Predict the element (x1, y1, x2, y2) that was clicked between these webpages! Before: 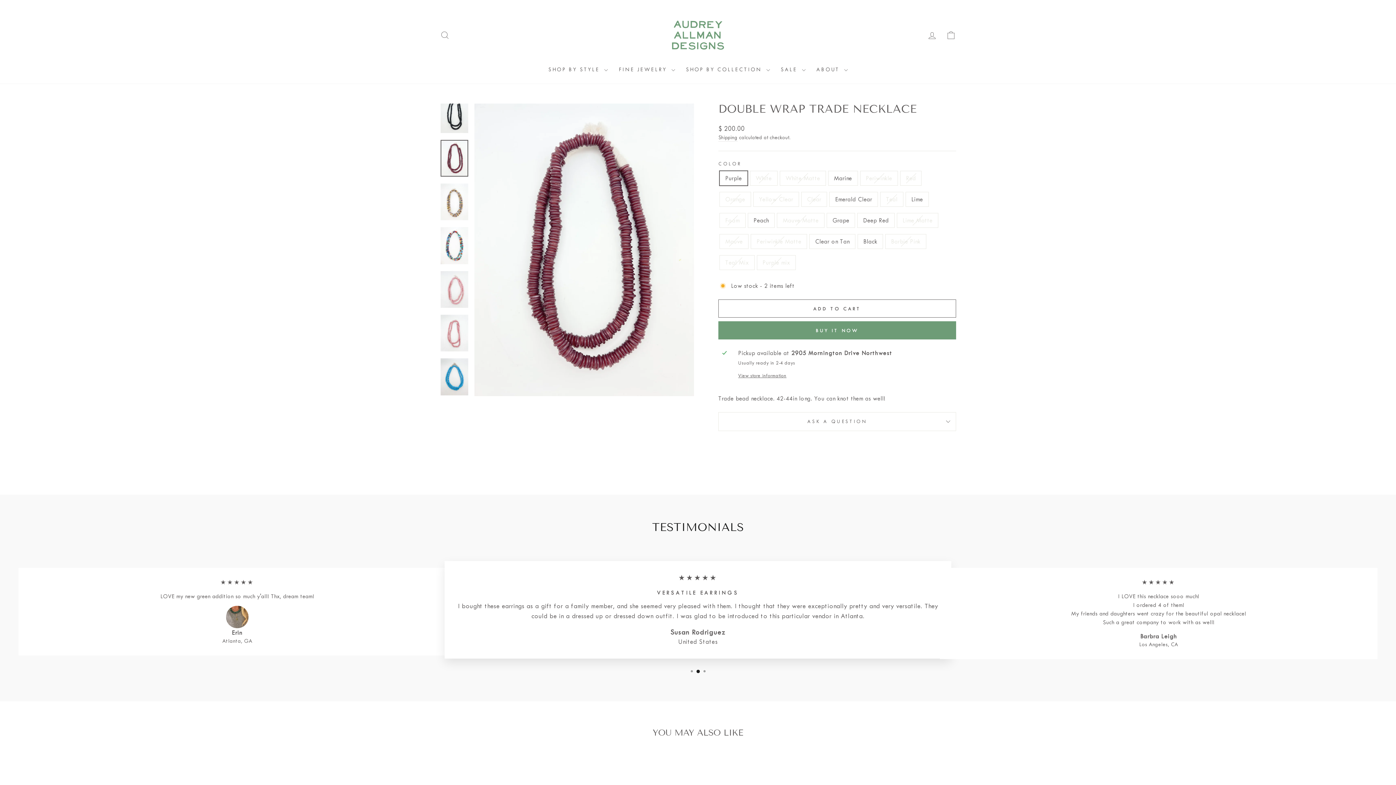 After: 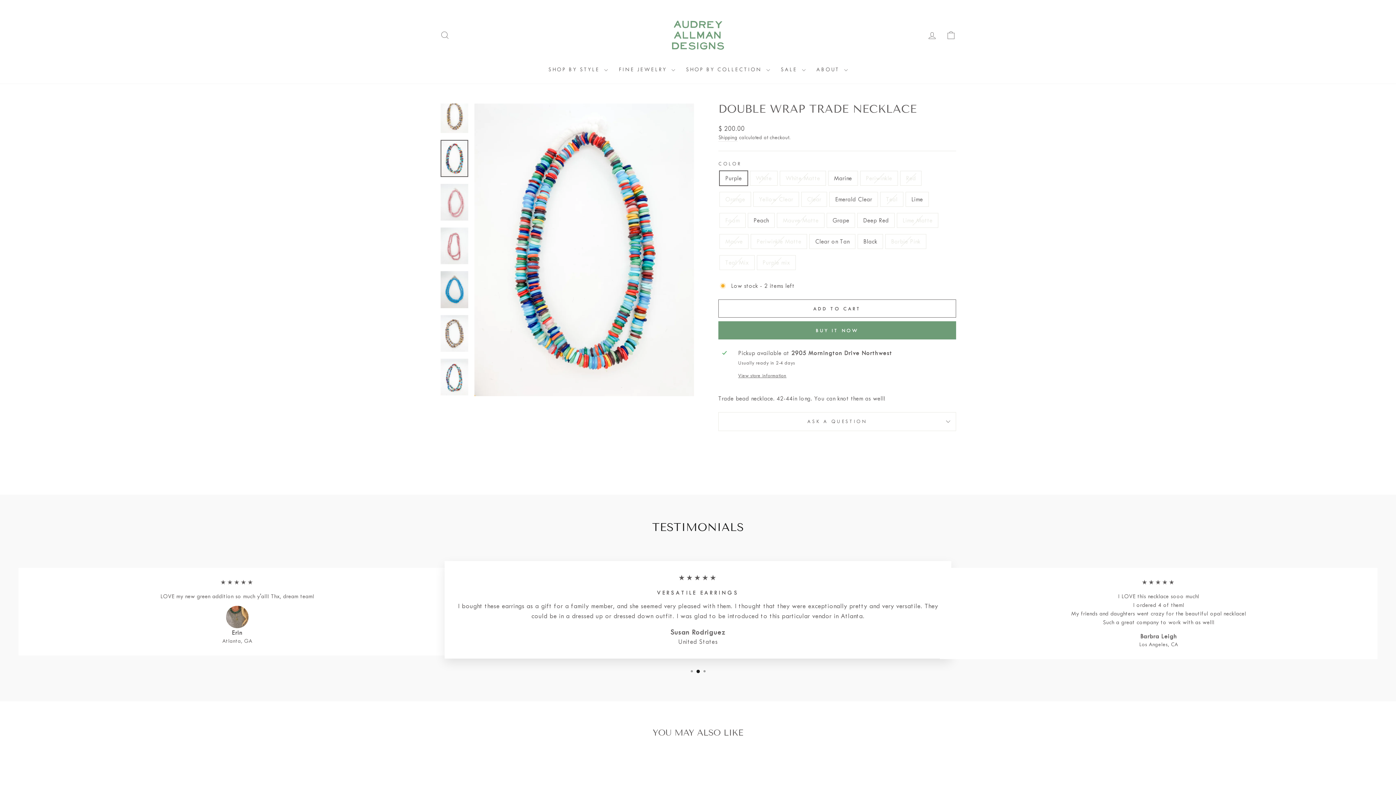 Action: bbox: (440, 227, 468, 264)